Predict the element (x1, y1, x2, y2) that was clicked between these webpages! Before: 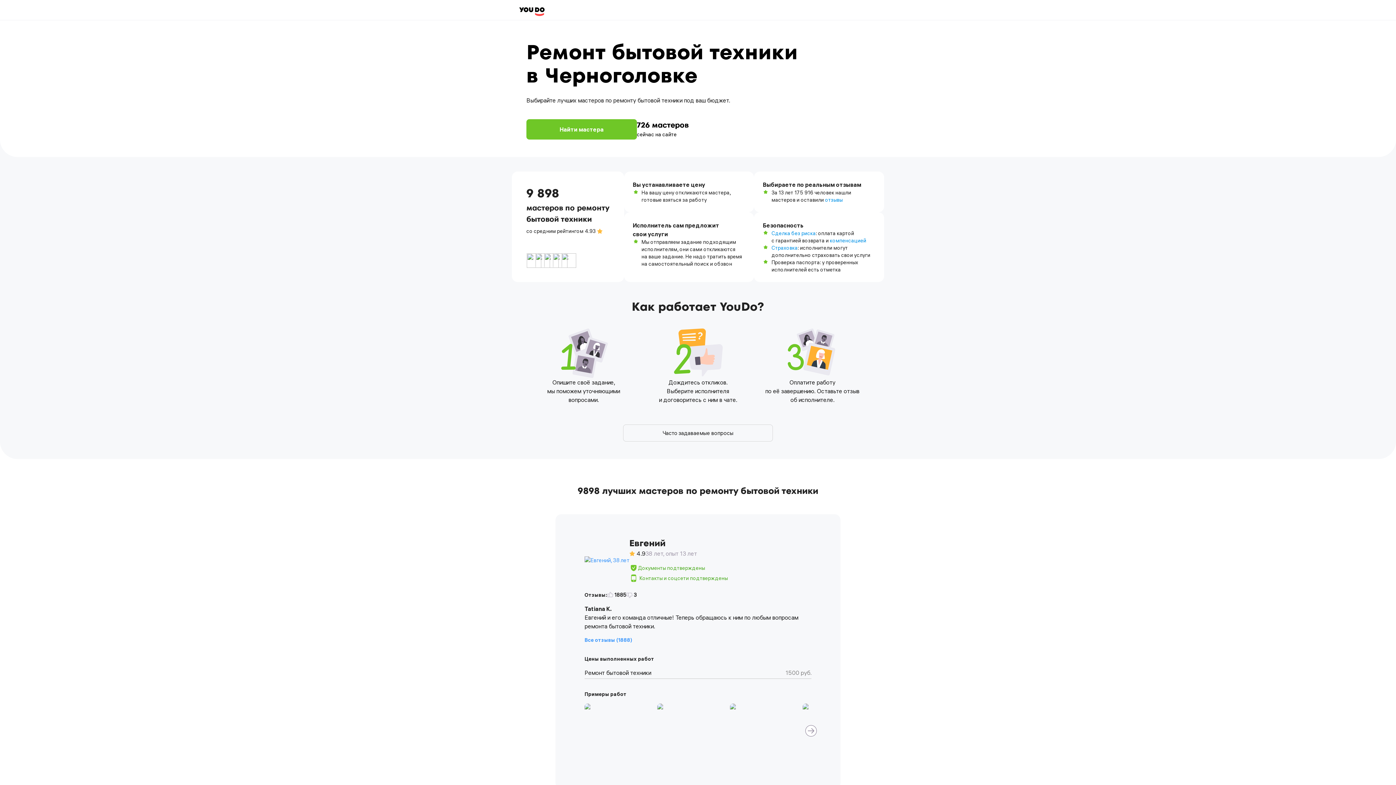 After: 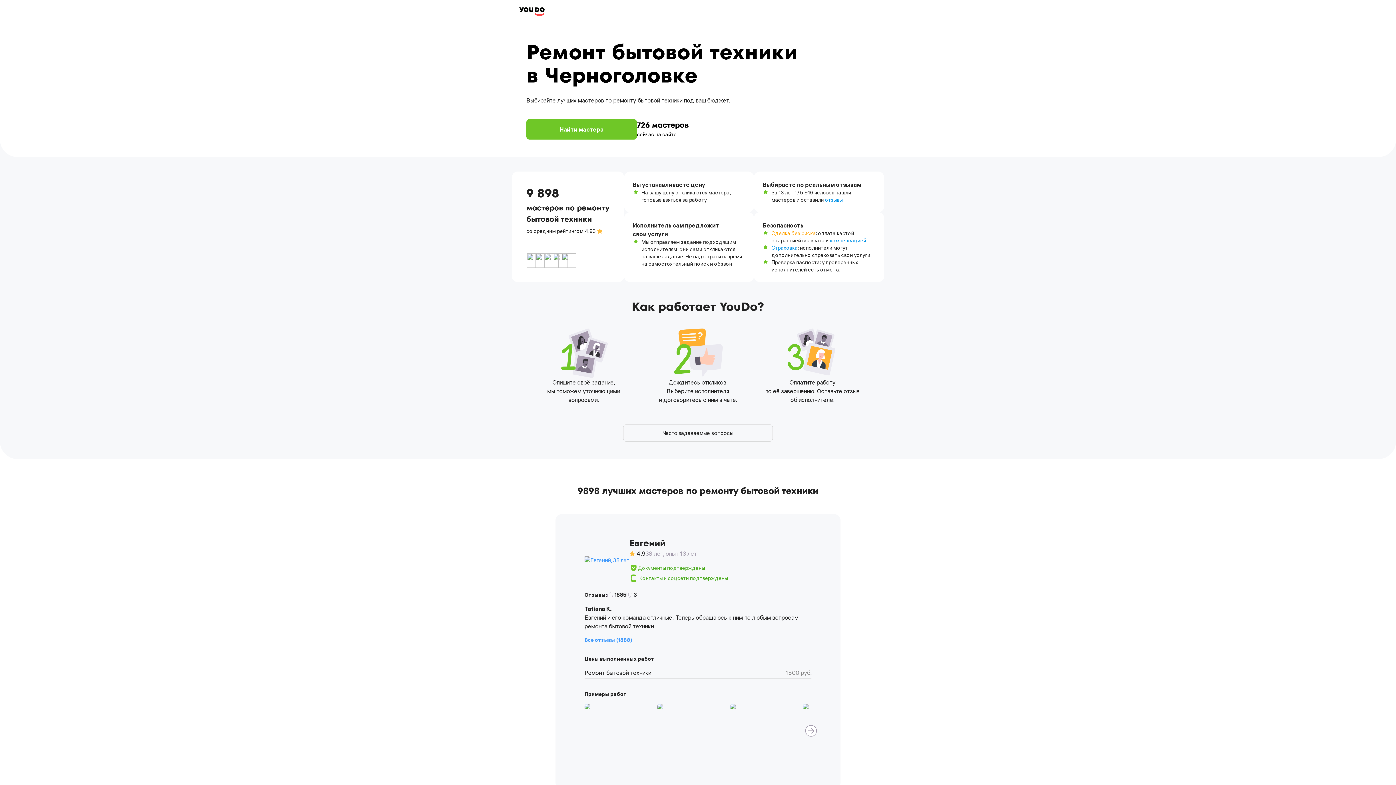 Action: bbox: (771, 230, 815, 237) label: Сделка без риска